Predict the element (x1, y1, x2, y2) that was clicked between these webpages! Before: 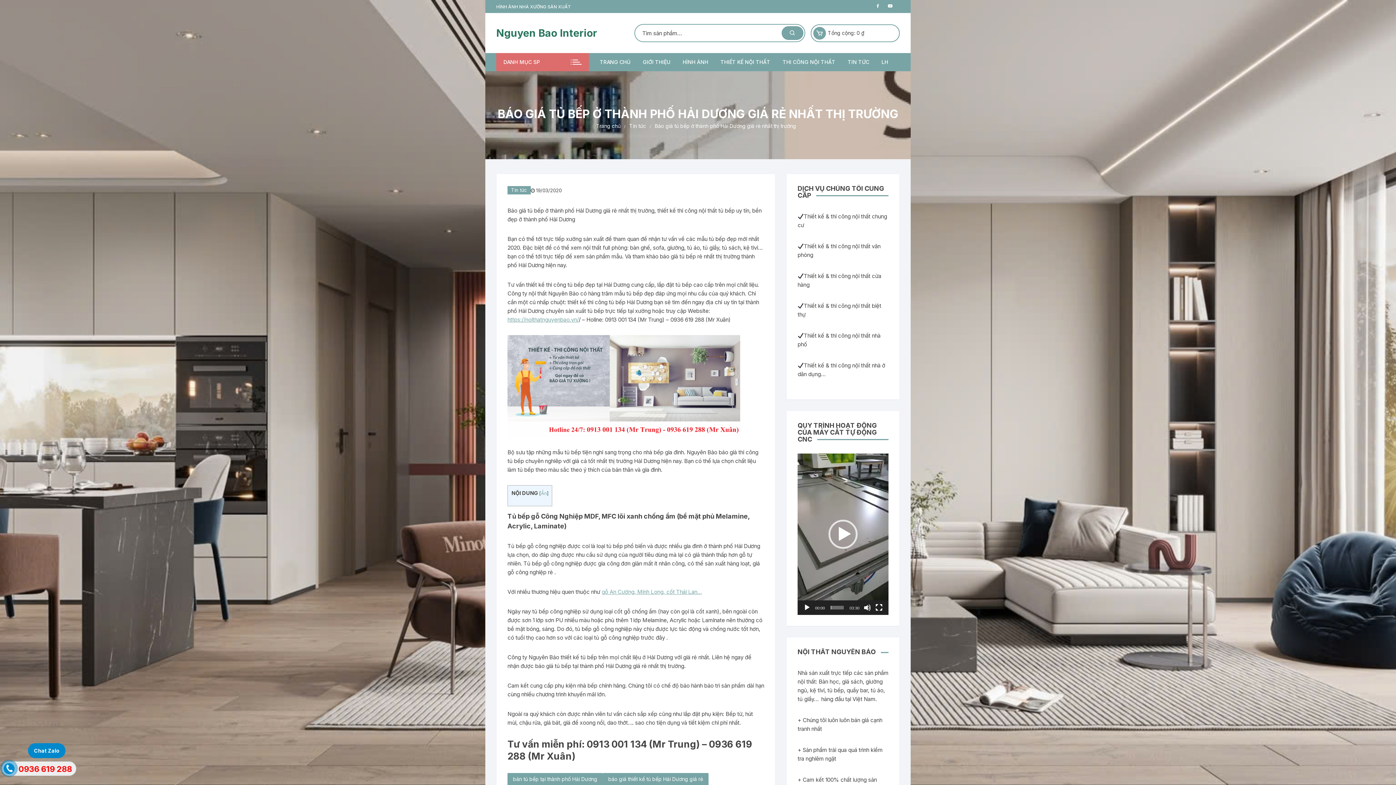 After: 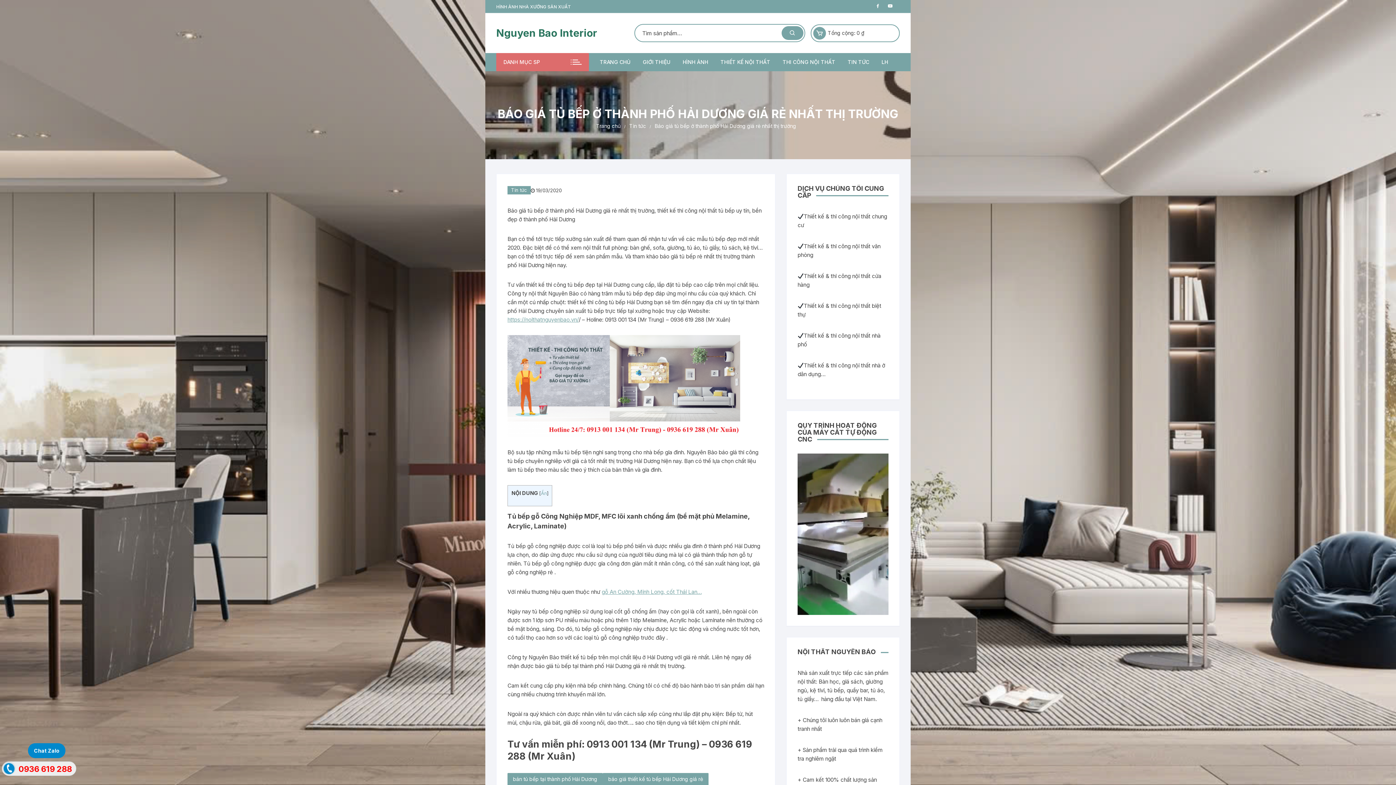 Action: bbox: (803, 604, 810, 611) label: Chạy